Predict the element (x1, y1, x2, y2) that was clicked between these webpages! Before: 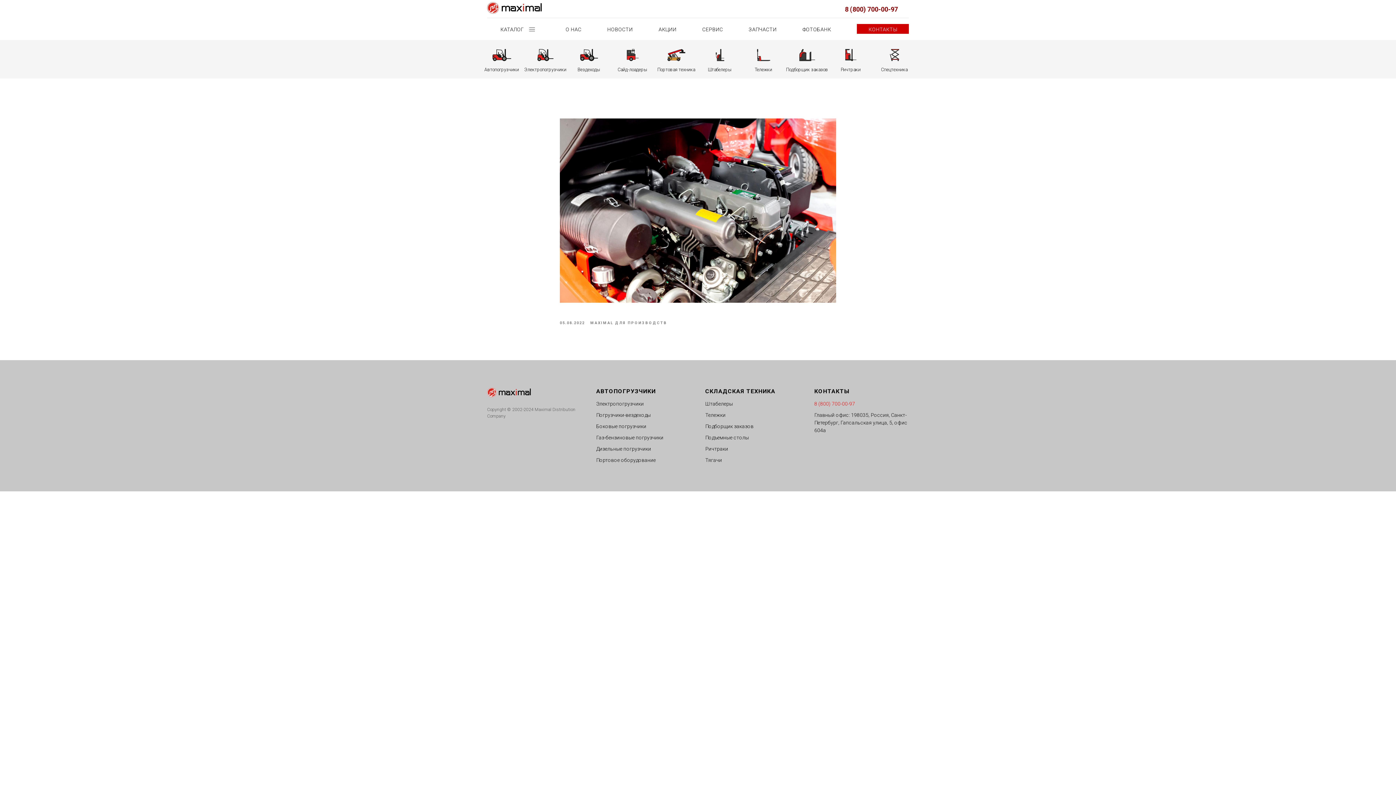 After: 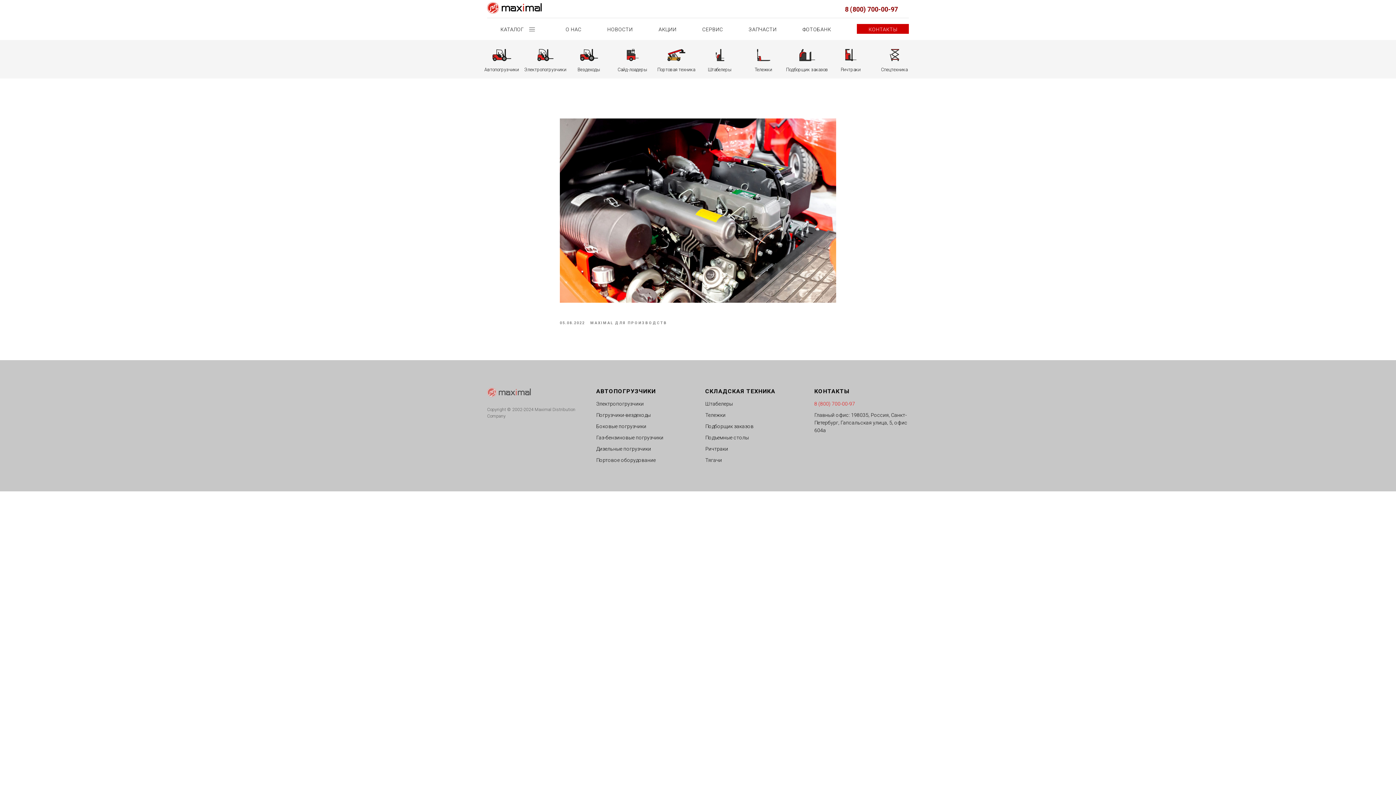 Action: bbox: (487, 387, 530, 397)